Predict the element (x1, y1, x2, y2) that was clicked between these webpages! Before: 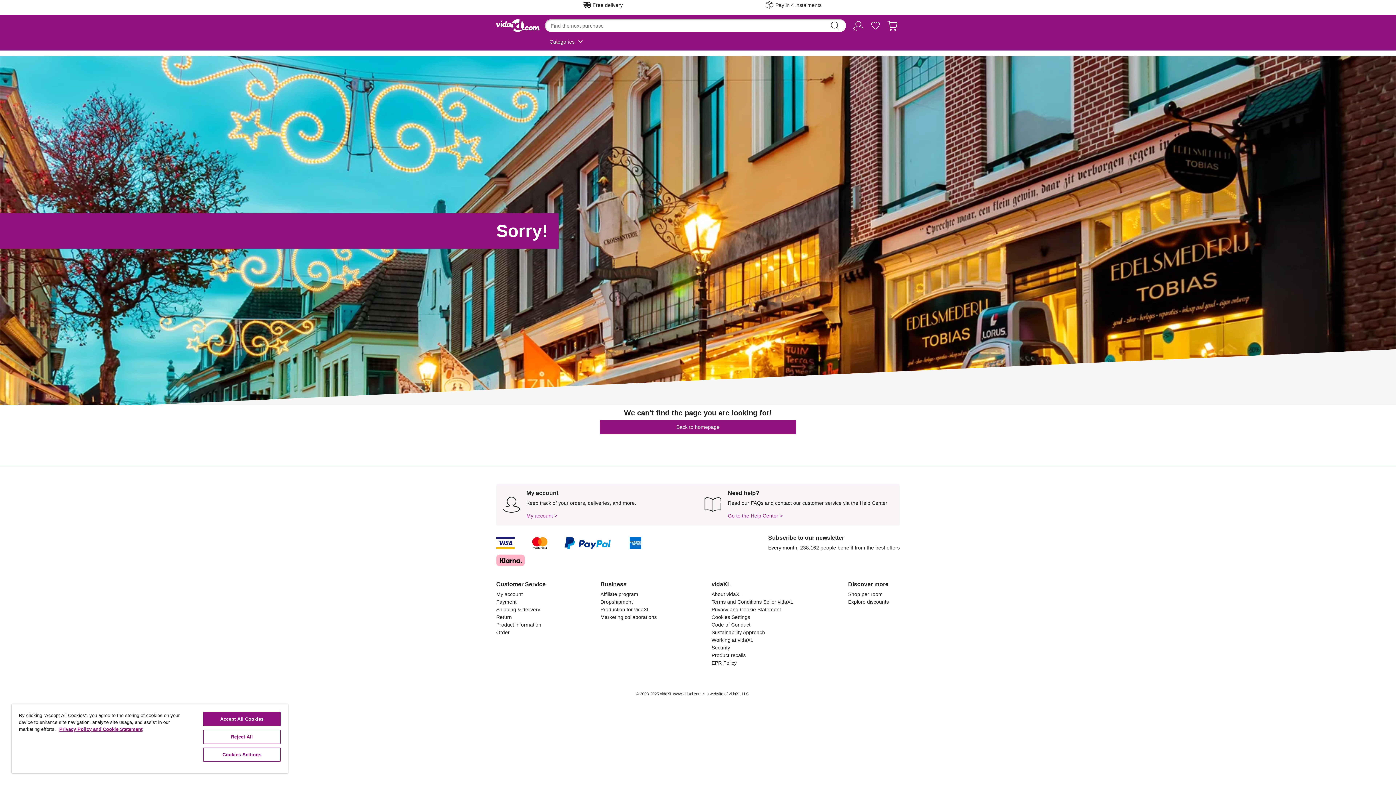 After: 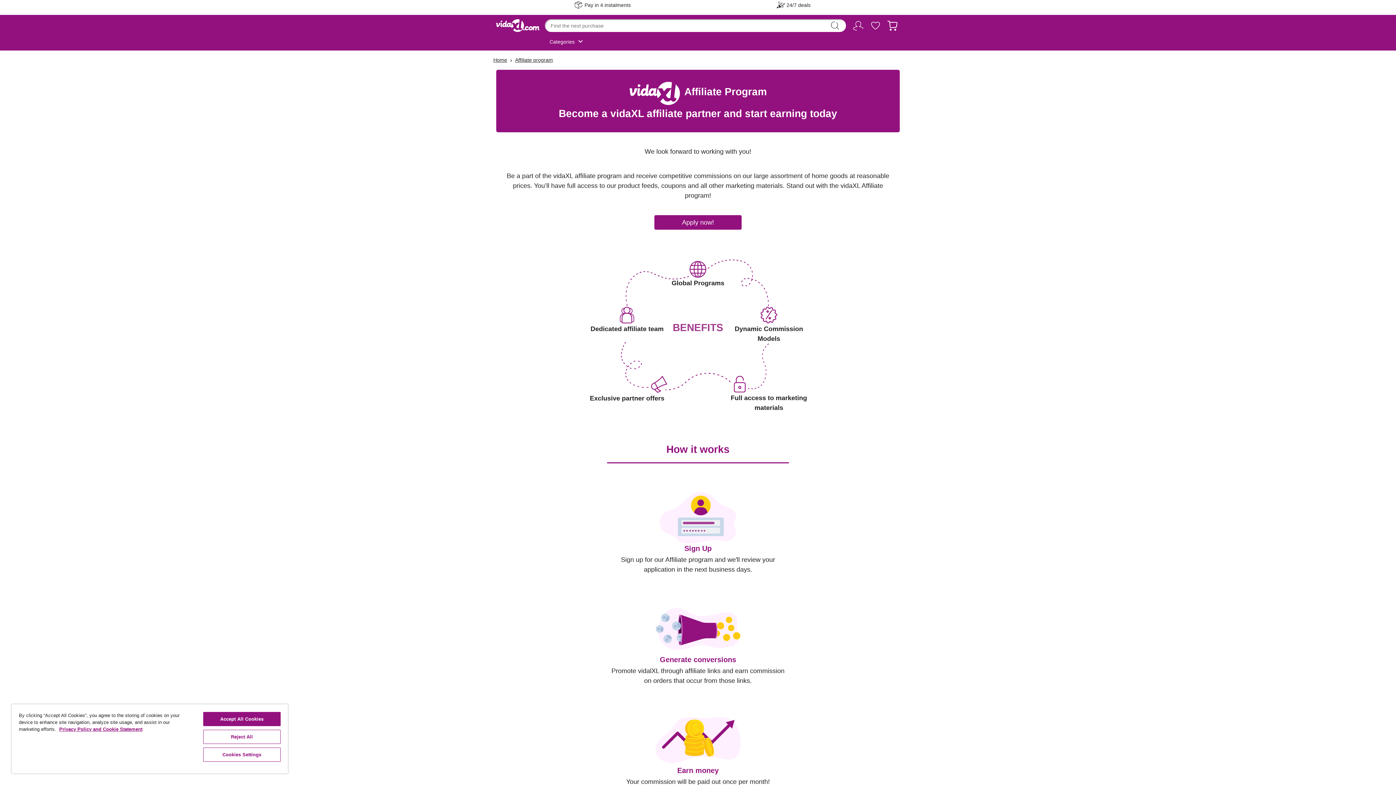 Action: bbox: (600, 591, 638, 597) label: Affiliate program